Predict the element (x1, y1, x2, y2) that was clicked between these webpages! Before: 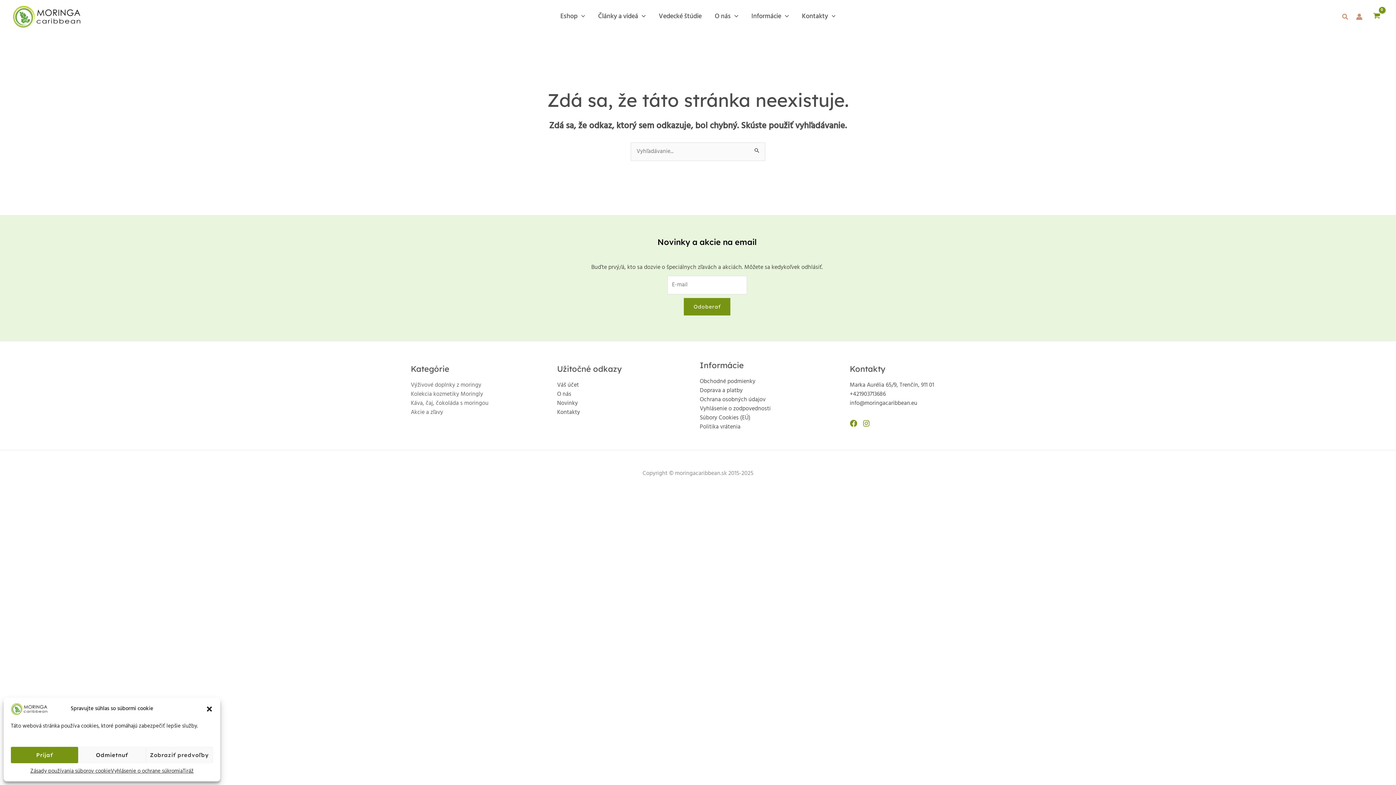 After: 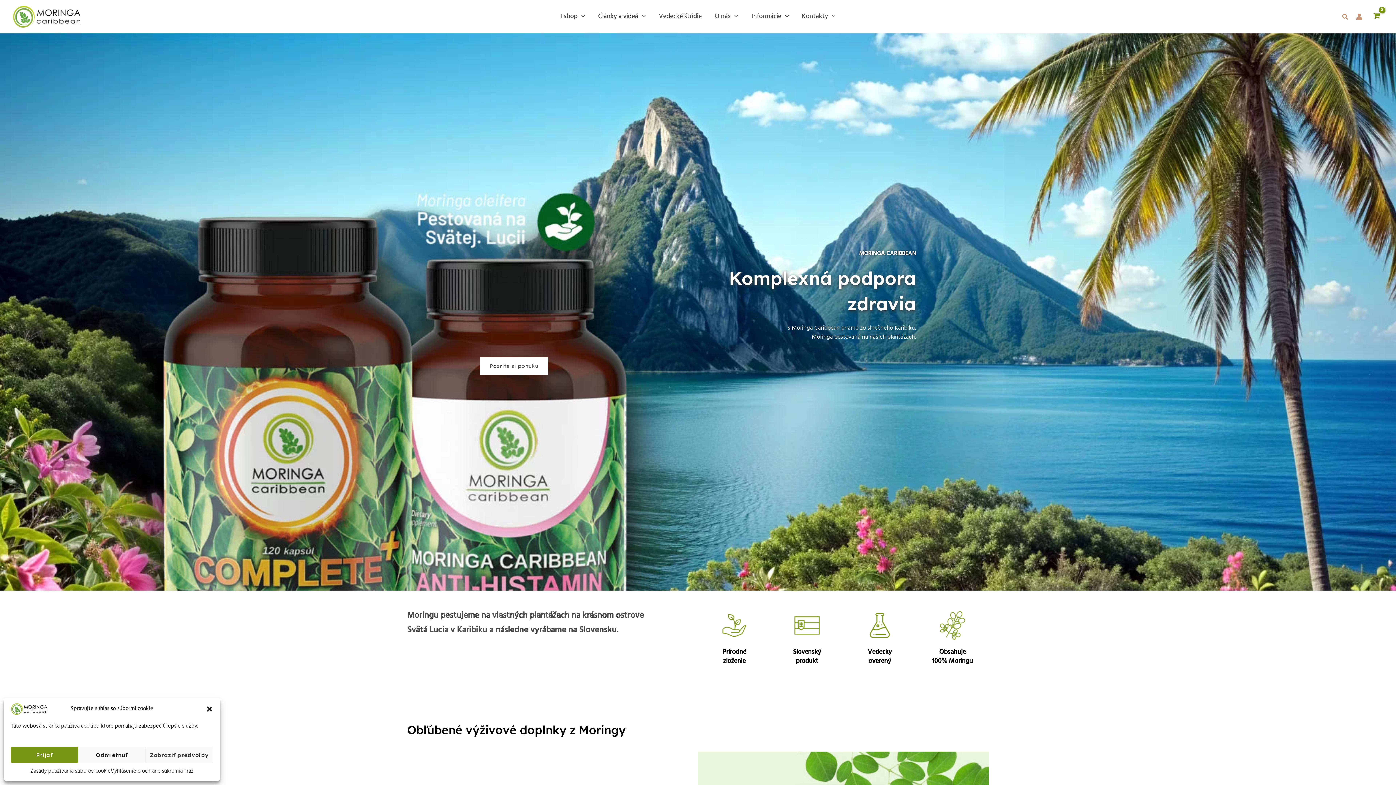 Action: bbox: (12, 11, 80, 21)